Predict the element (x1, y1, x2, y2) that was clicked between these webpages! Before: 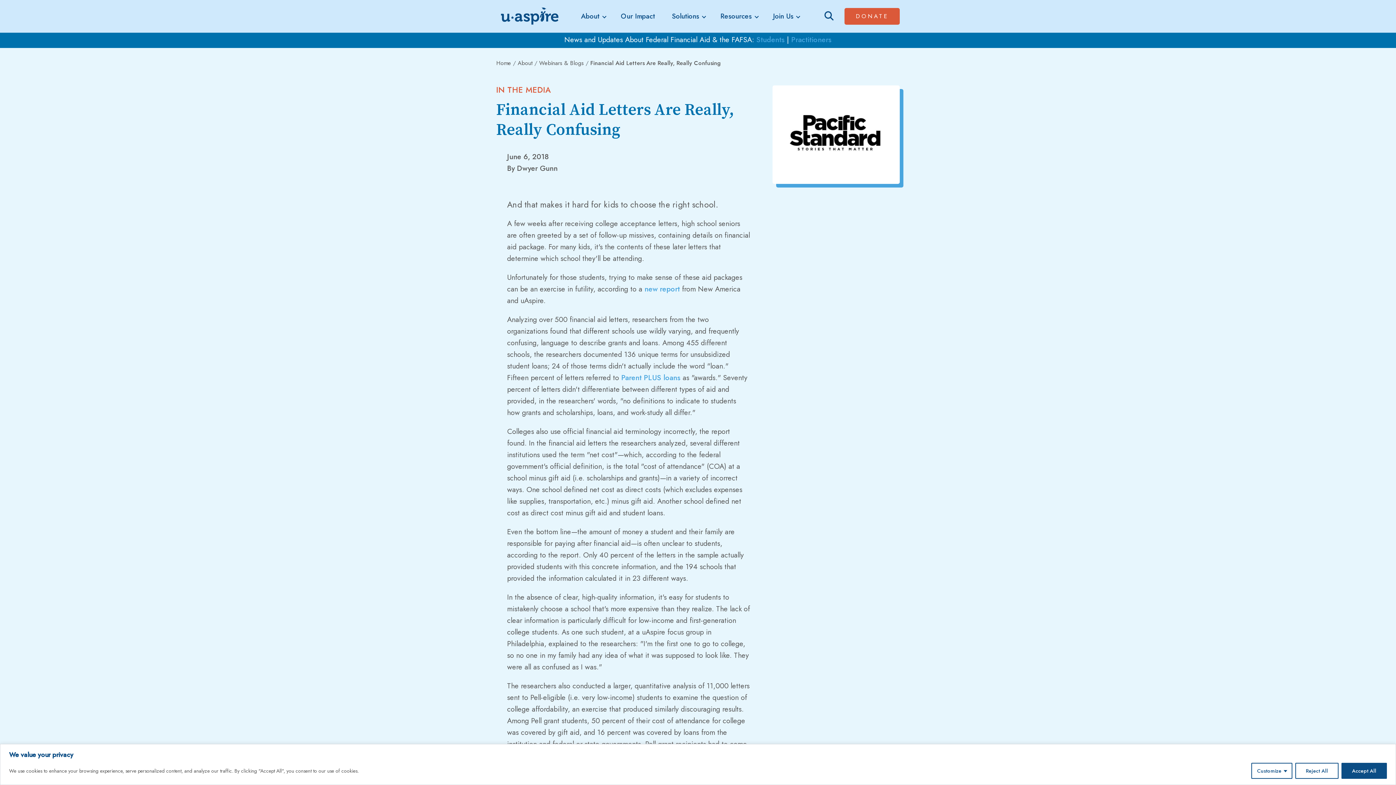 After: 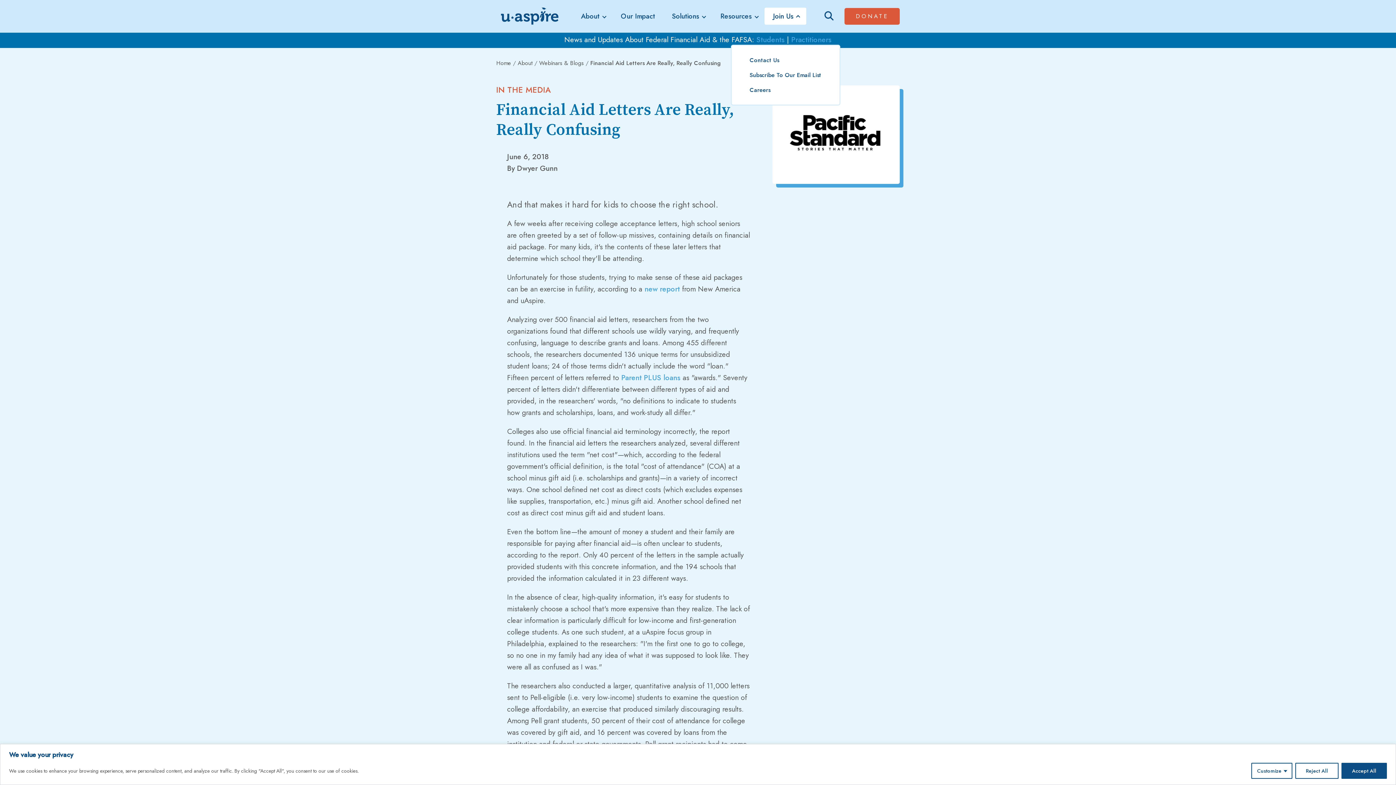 Action: bbox: (764, 7, 806, 24) label: Join Us